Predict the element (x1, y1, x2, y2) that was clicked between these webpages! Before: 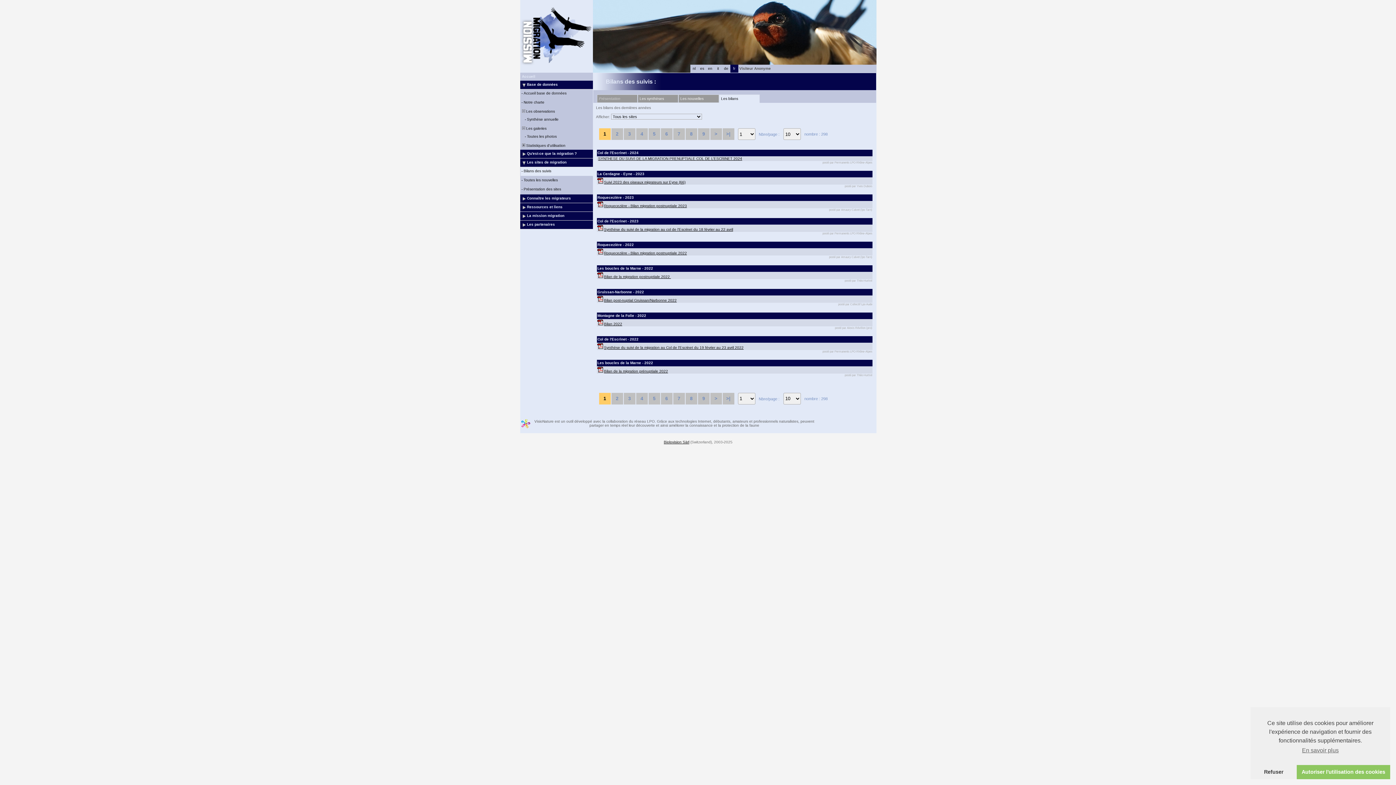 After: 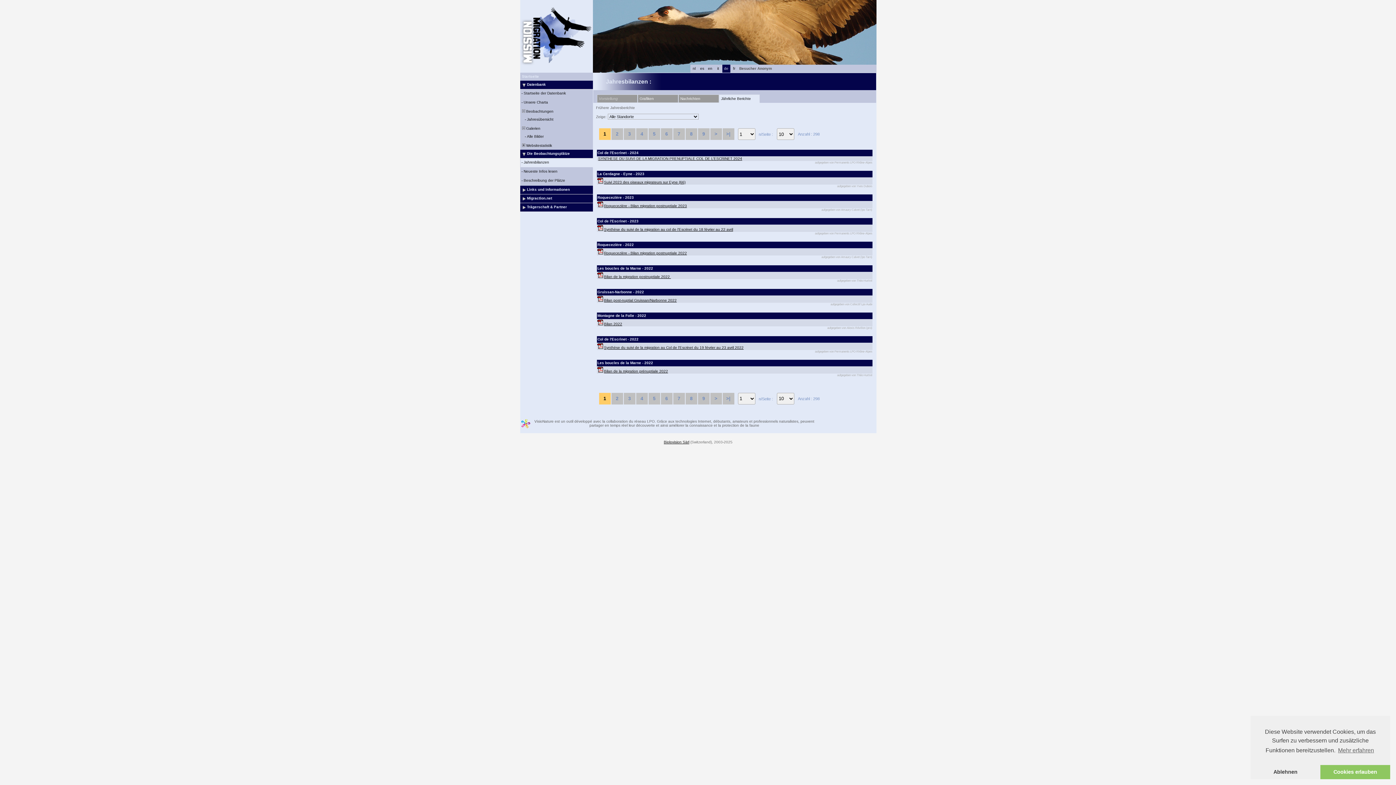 Action: label: de bbox: (724, 66, 728, 70)